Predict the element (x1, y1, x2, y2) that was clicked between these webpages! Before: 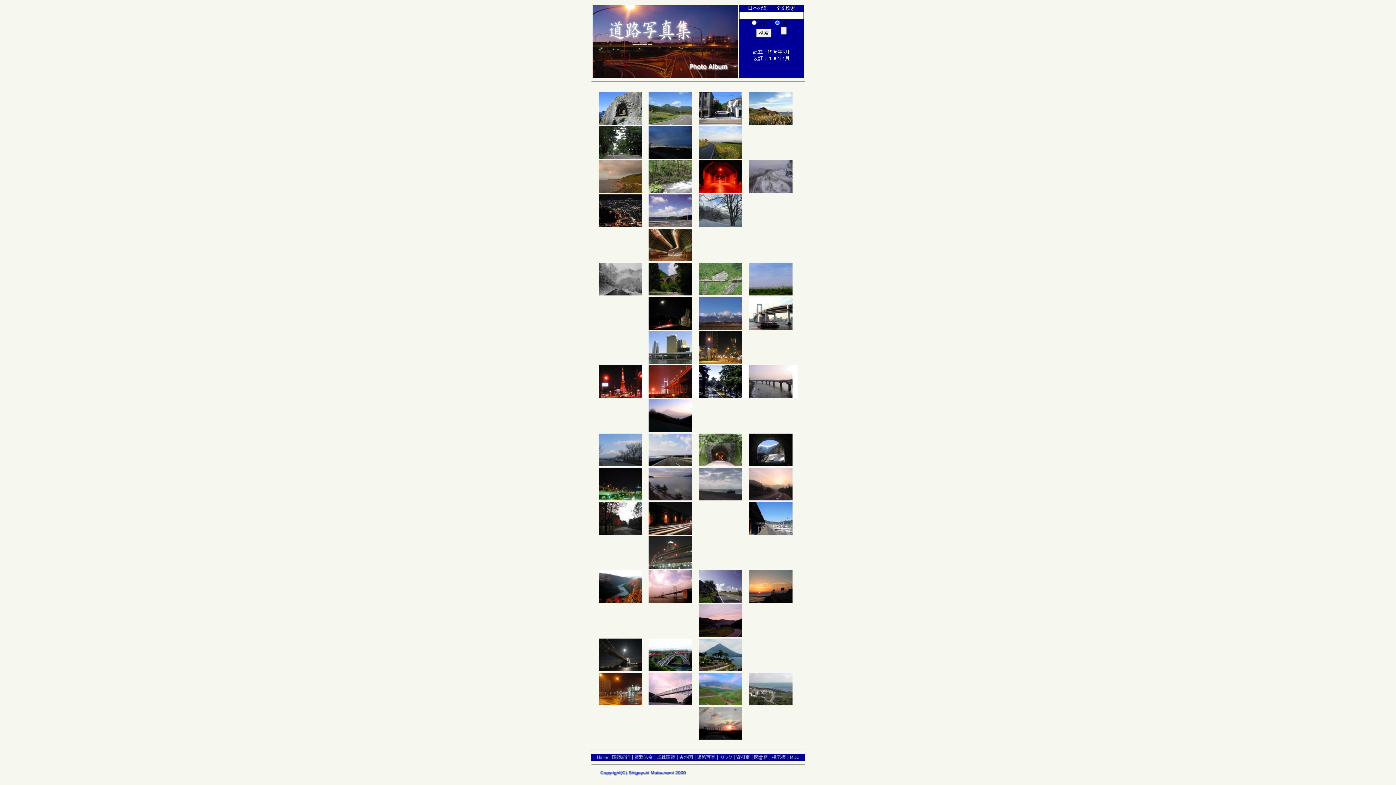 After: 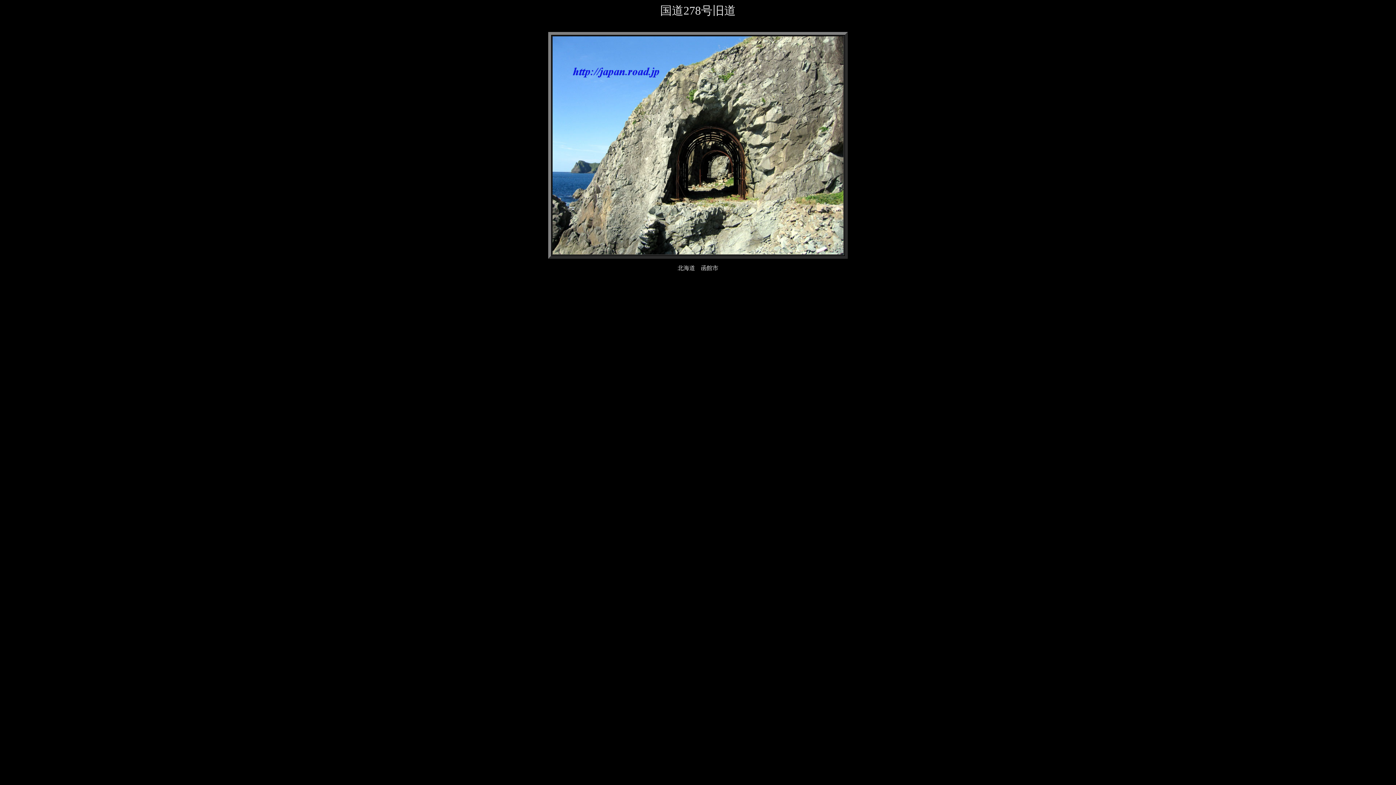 Action: bbox: (598, 120, 642, 125)